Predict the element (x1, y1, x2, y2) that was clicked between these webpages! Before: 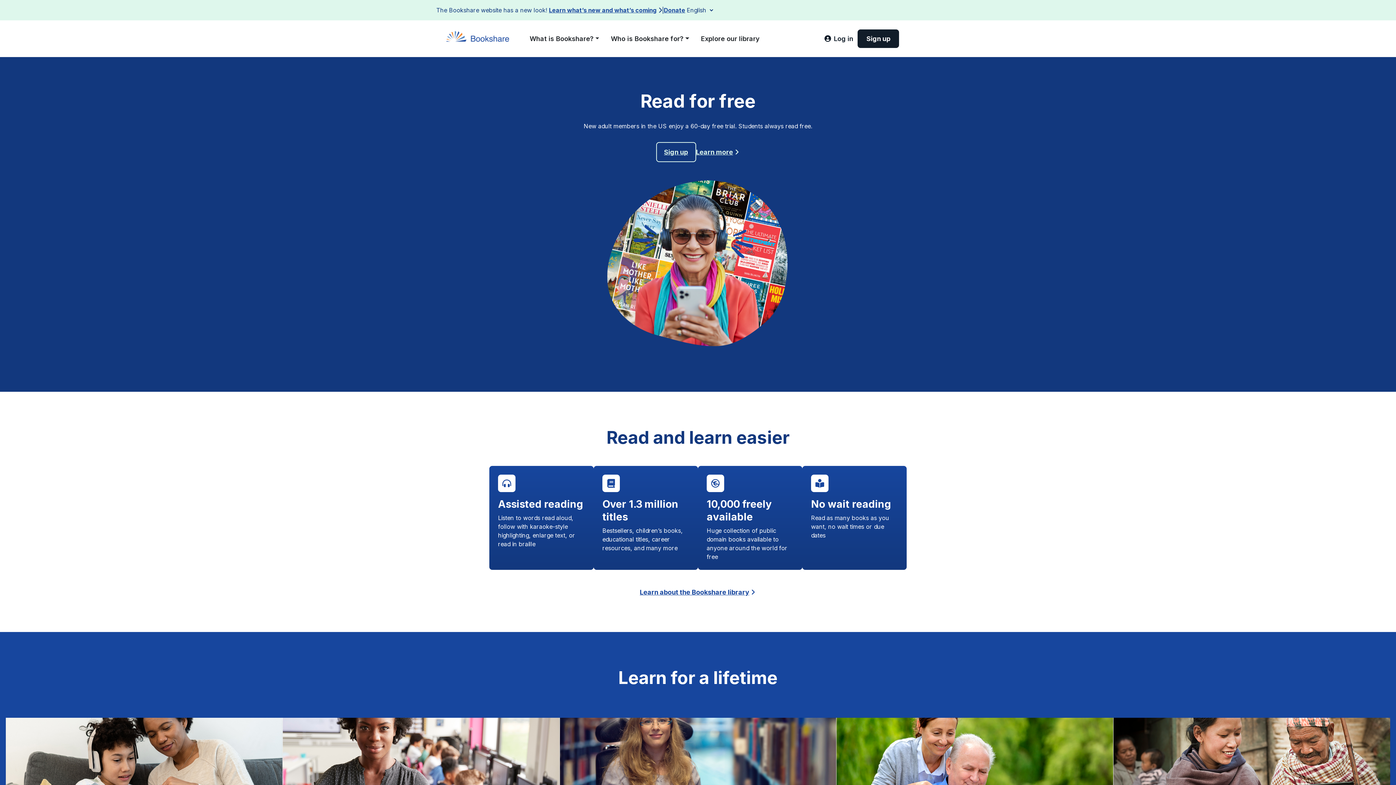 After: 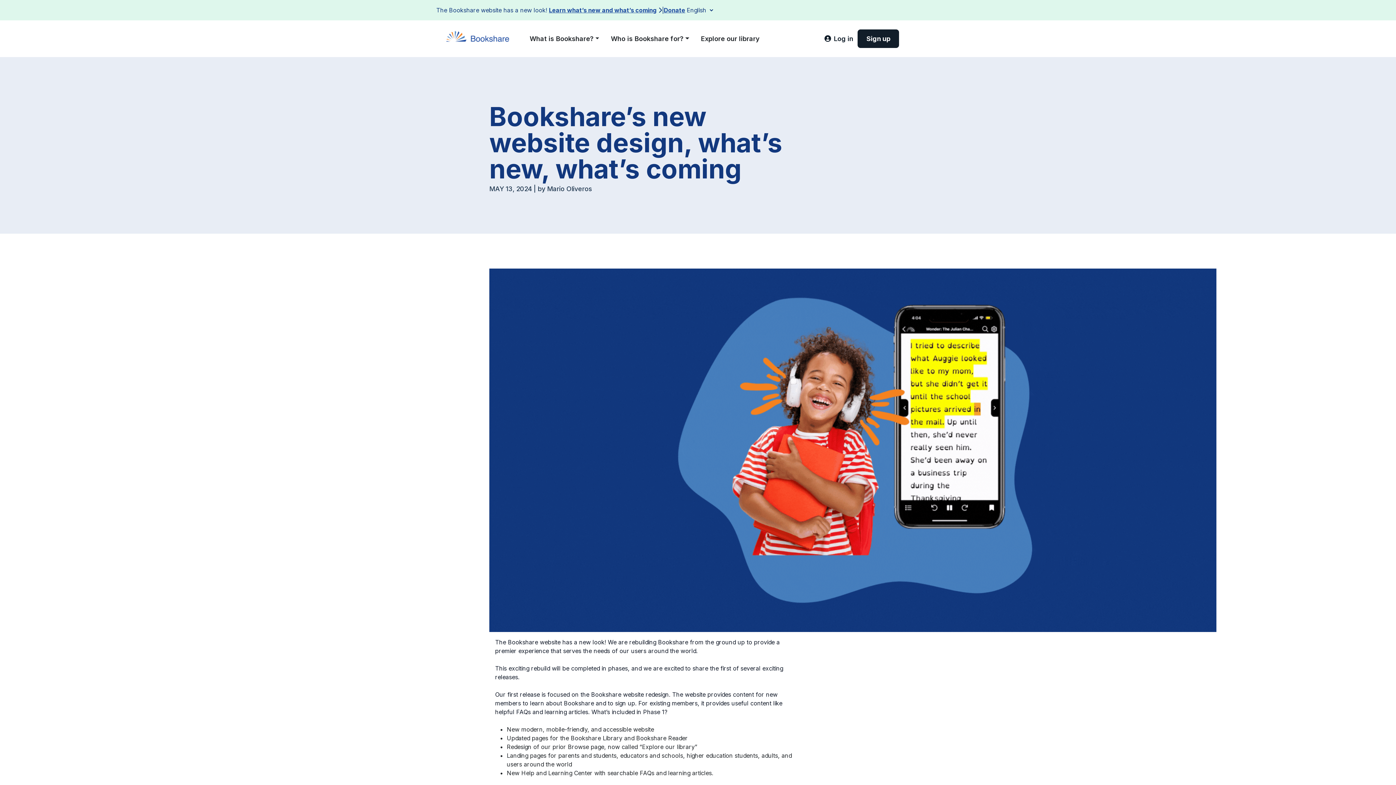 Action: bbox: (549, 6, 656, 13) label: Learn what’s new and what’s coming